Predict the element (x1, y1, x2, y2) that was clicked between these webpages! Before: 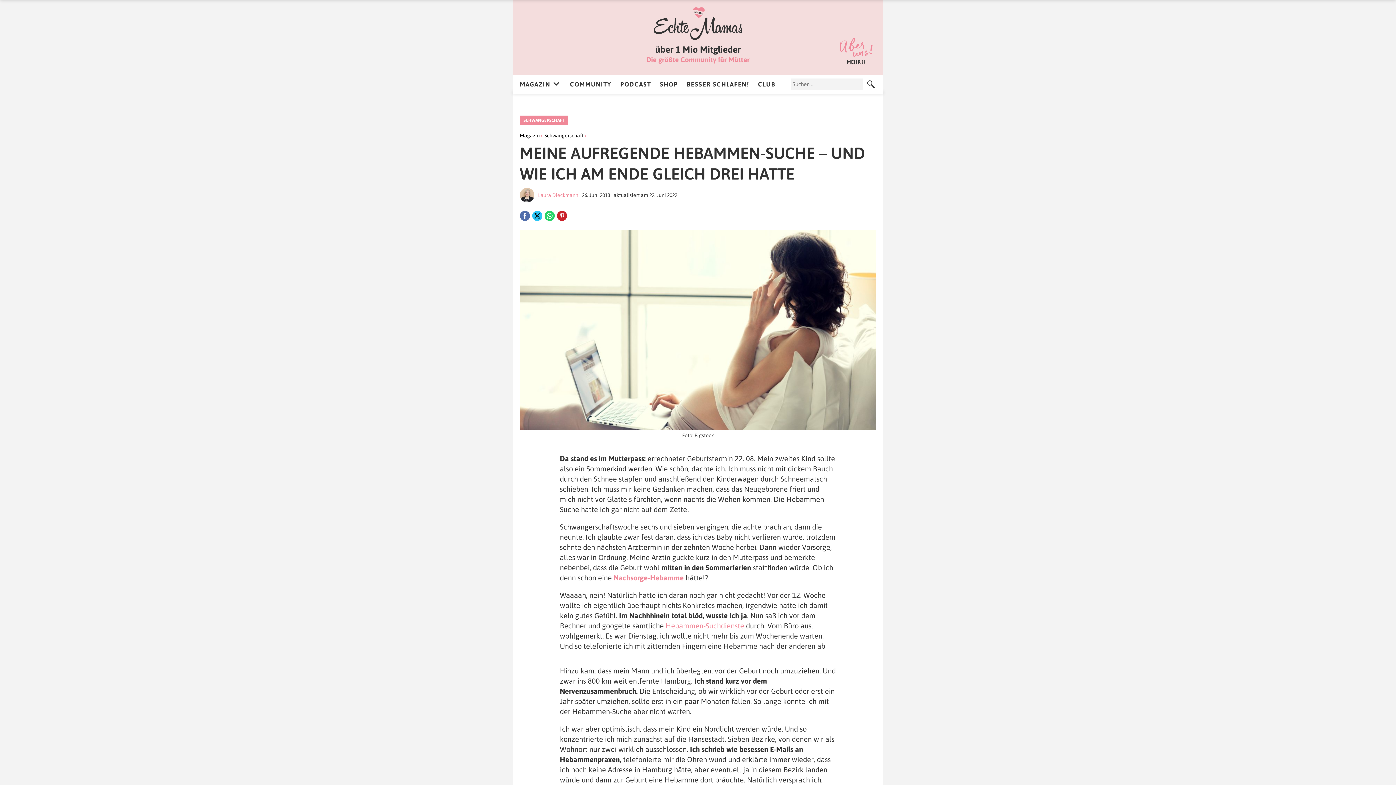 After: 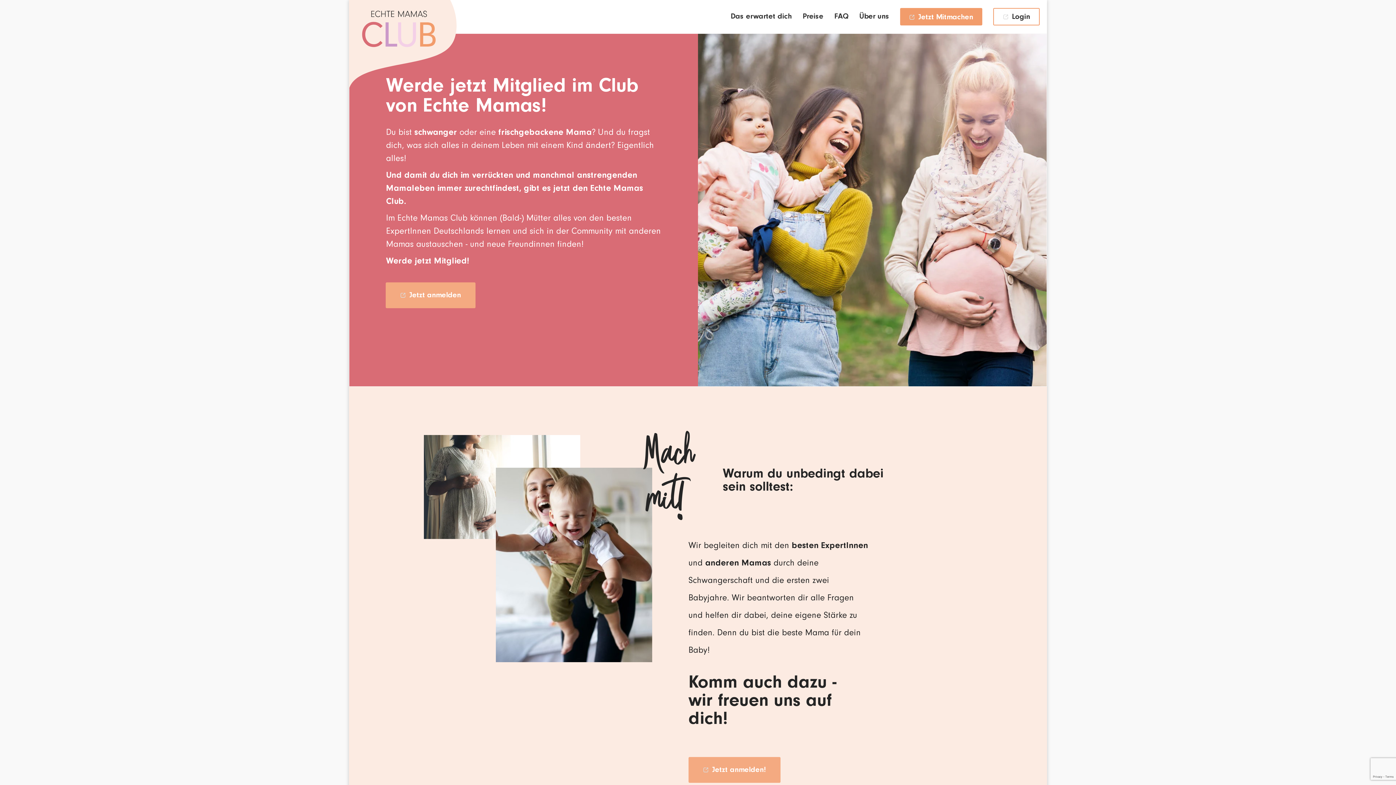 Action: label: CLUB bbox: (754, 74, 779, 93)